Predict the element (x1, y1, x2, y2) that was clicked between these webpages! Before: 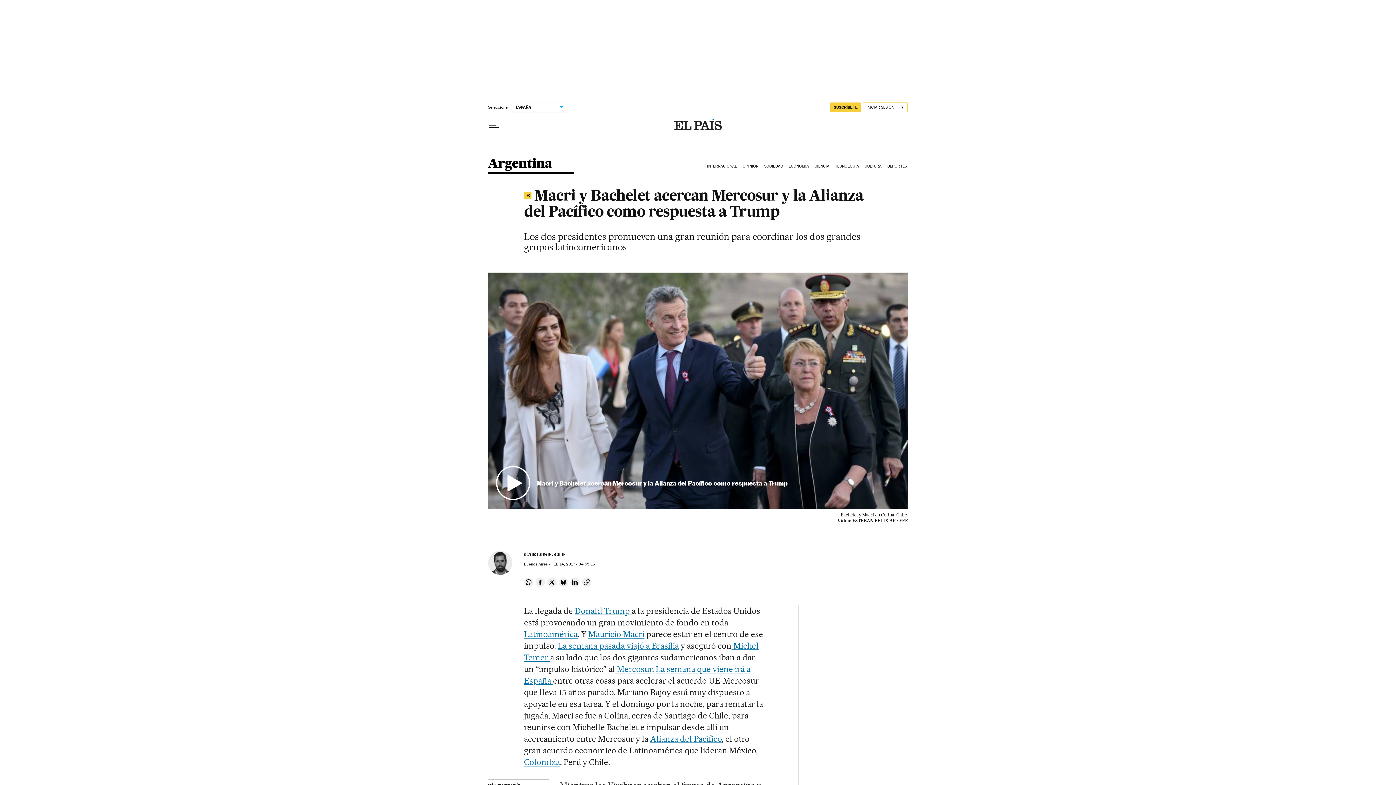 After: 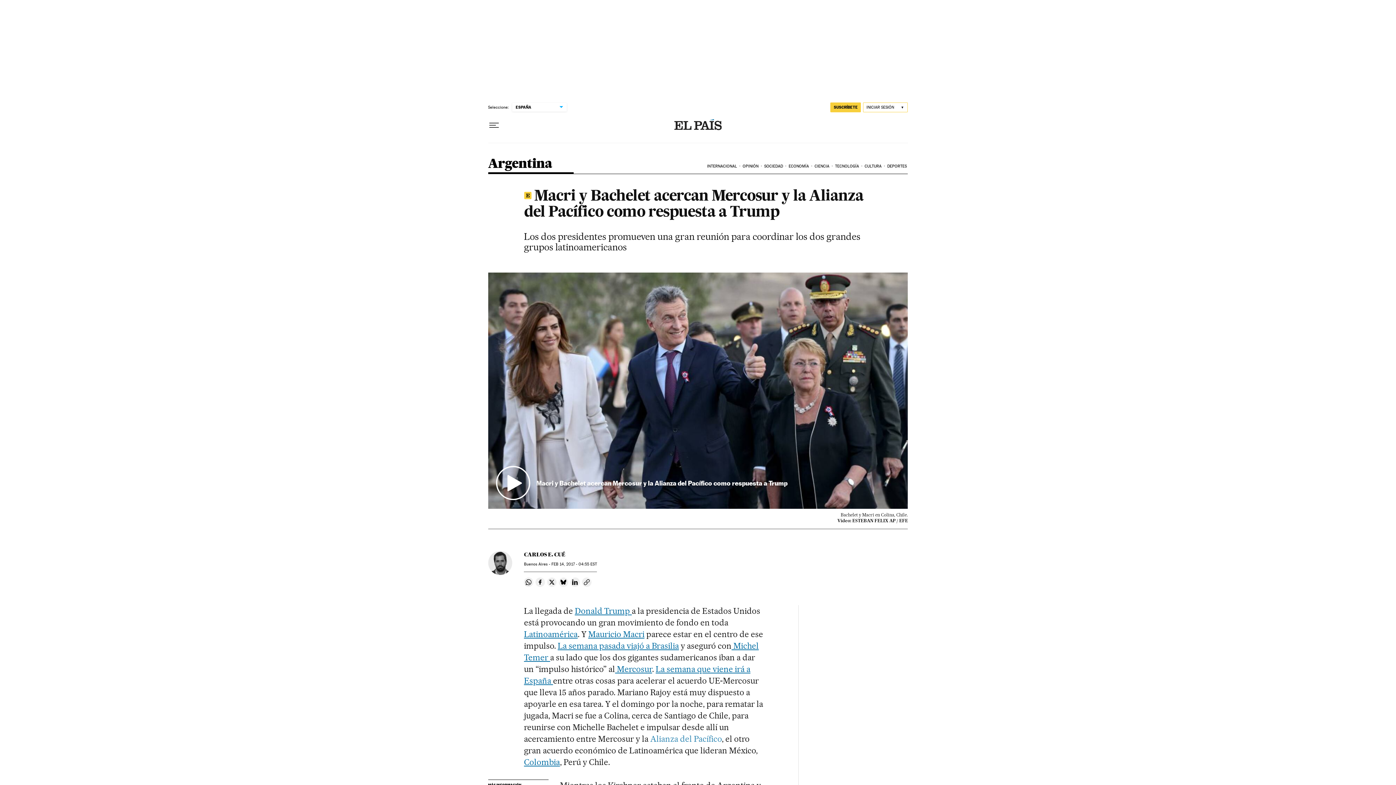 Action: bbox: (650, 734, 721, 744) label: Alianza del Pacífico